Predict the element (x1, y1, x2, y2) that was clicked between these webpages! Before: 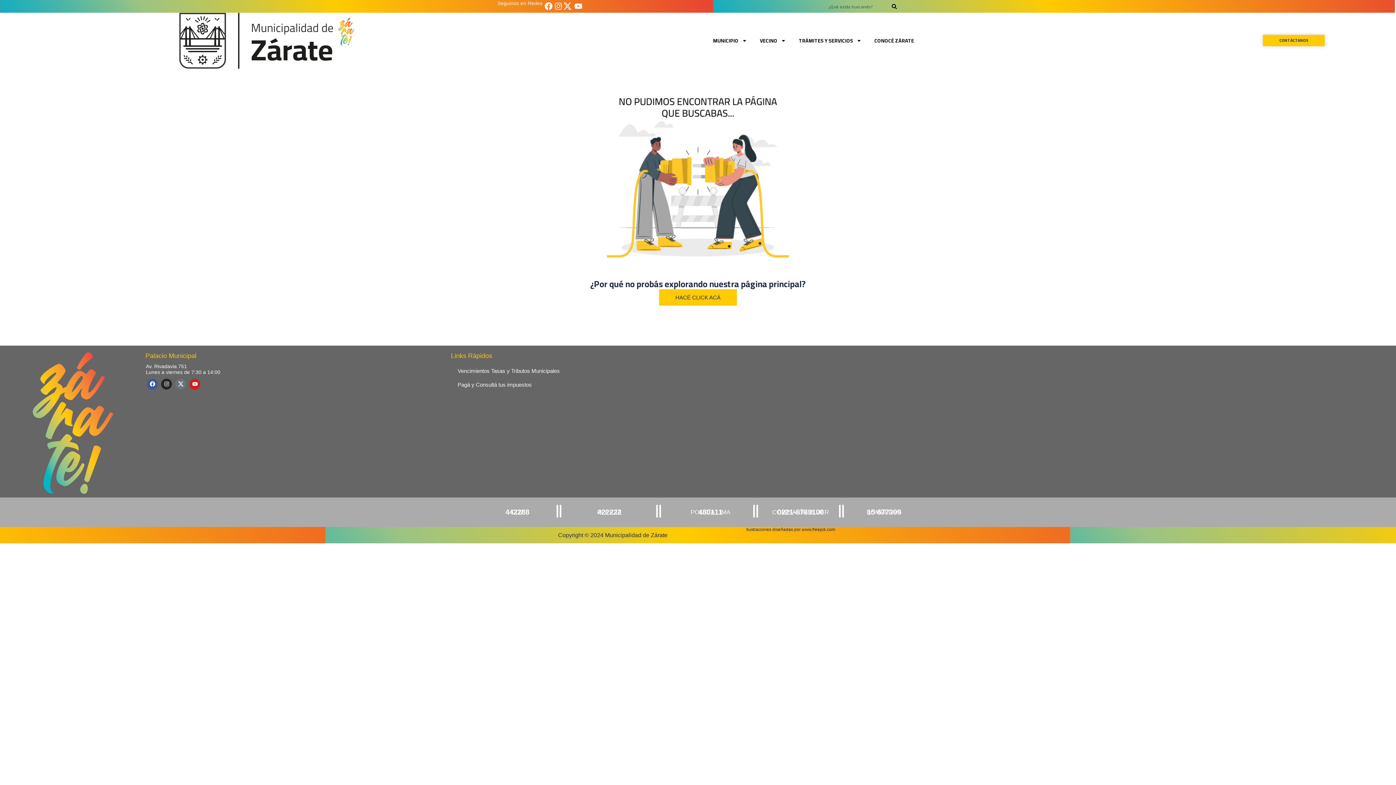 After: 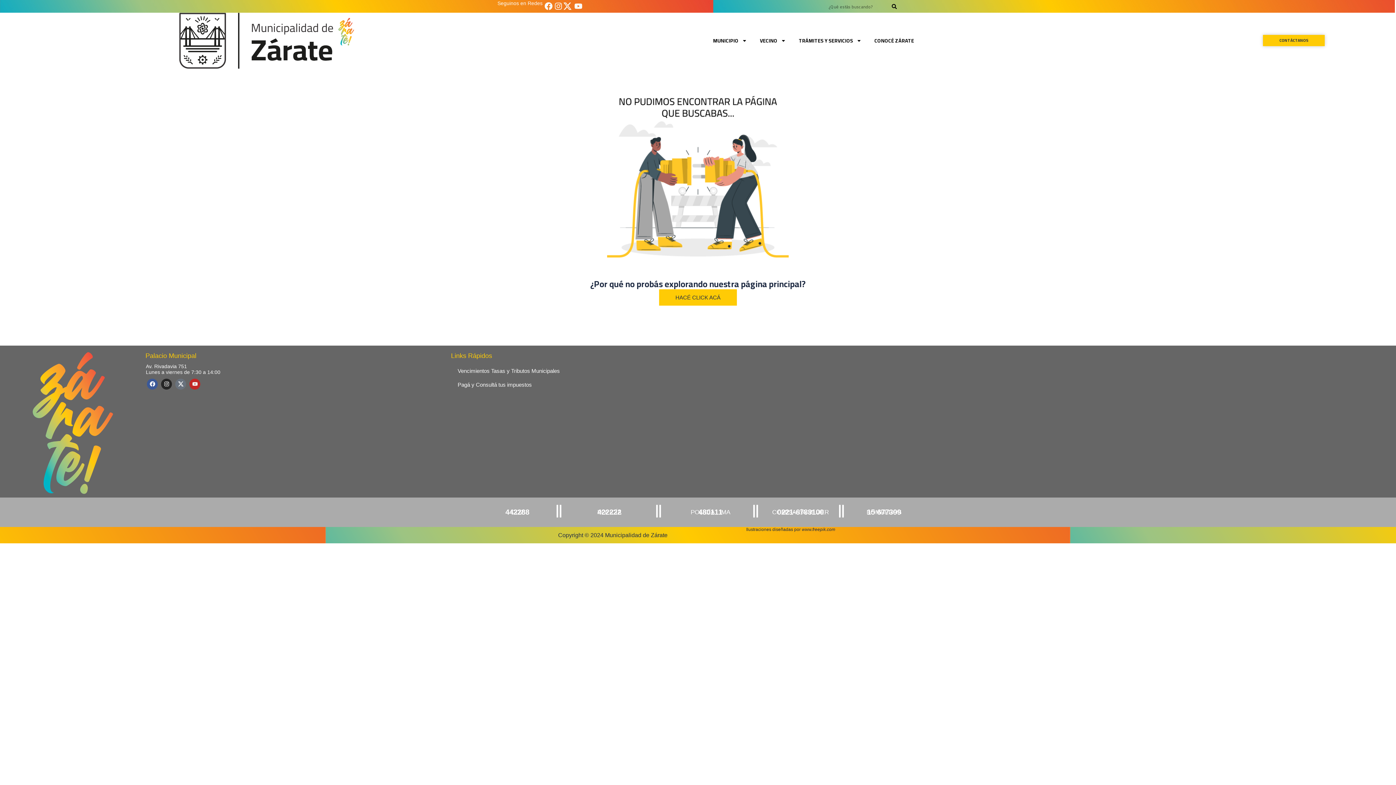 Action: label: Youtube bbox: (189, 378, 200, 389)